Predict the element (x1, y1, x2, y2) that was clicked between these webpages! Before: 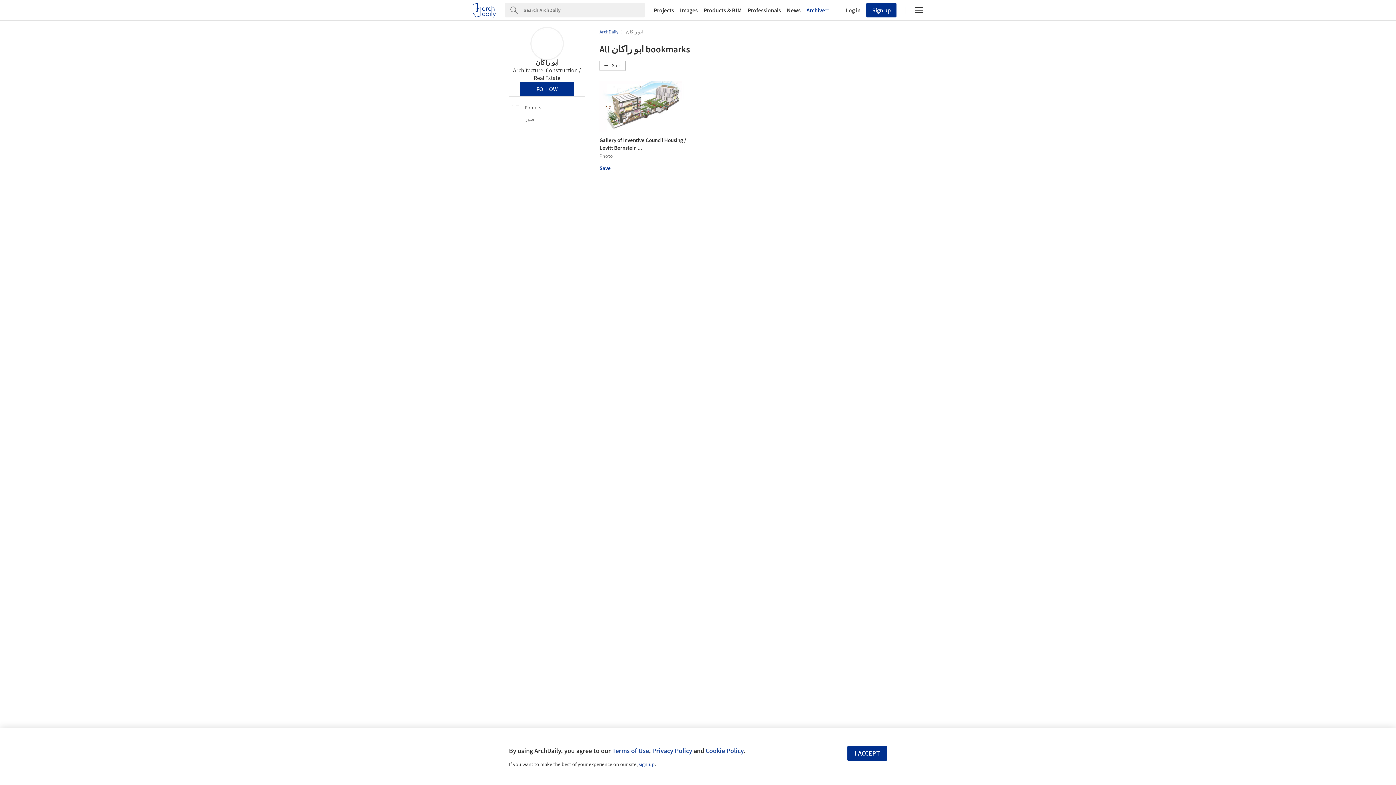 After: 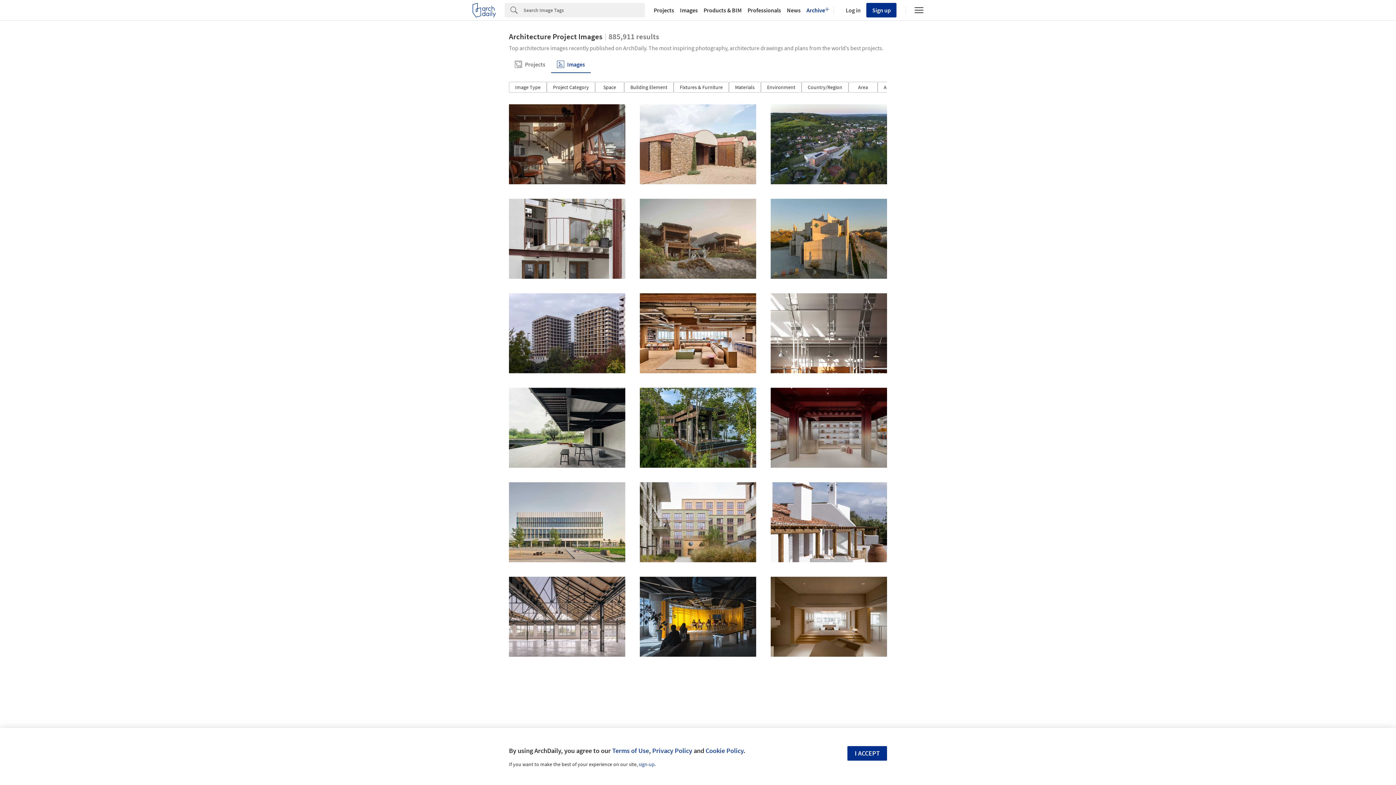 Action: label: Images bbox: (677, 7, 700, 13)